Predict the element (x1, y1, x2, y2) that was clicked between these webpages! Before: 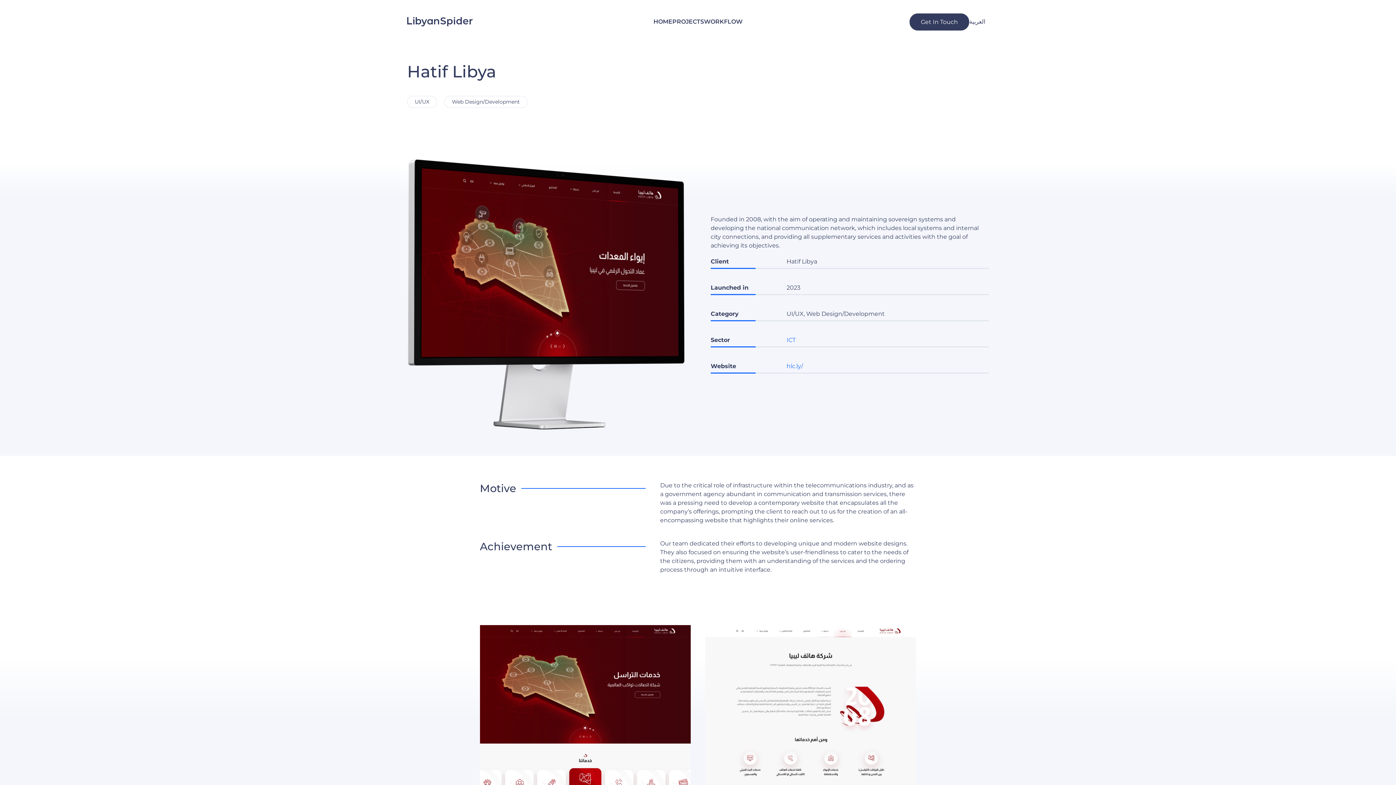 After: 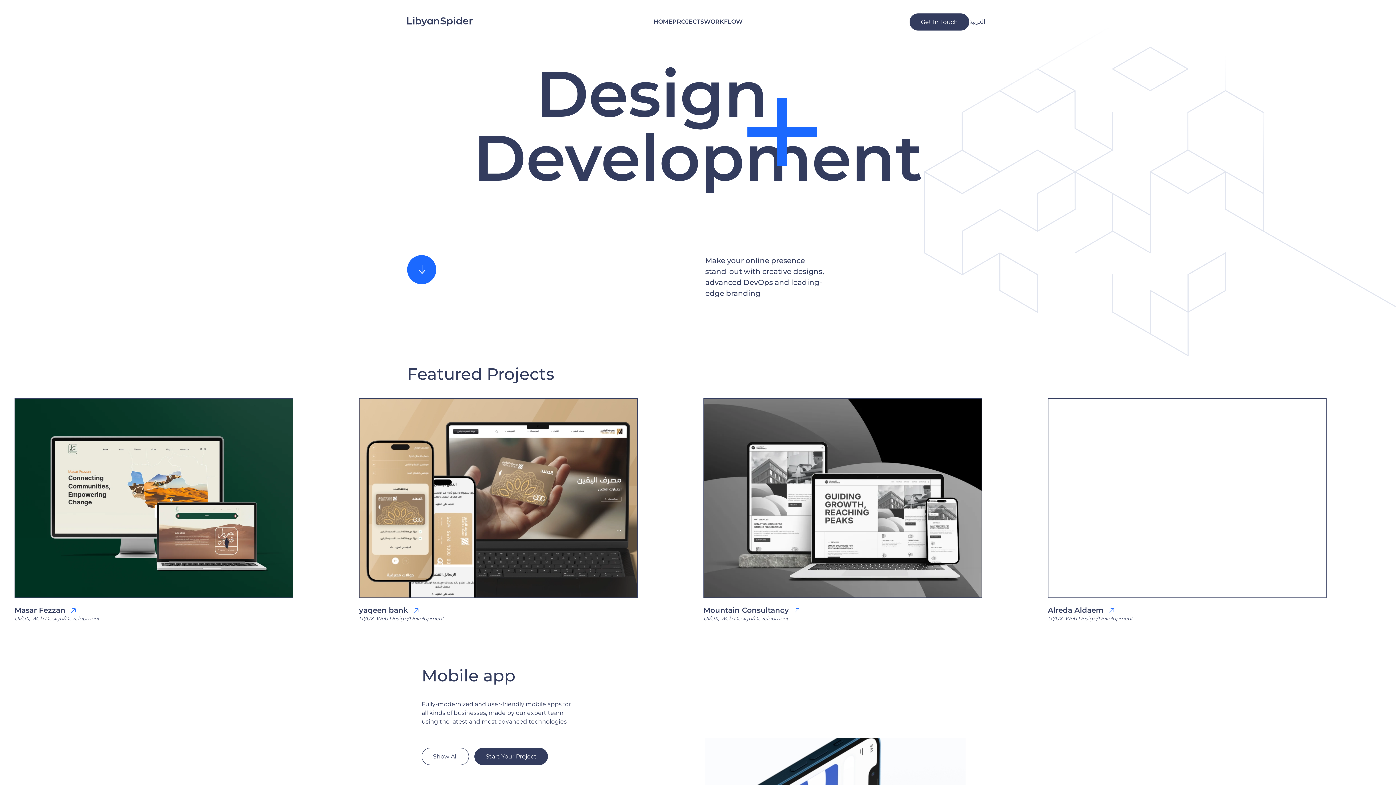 Action: label: HOME bbox: (653, 7, 672, 36)